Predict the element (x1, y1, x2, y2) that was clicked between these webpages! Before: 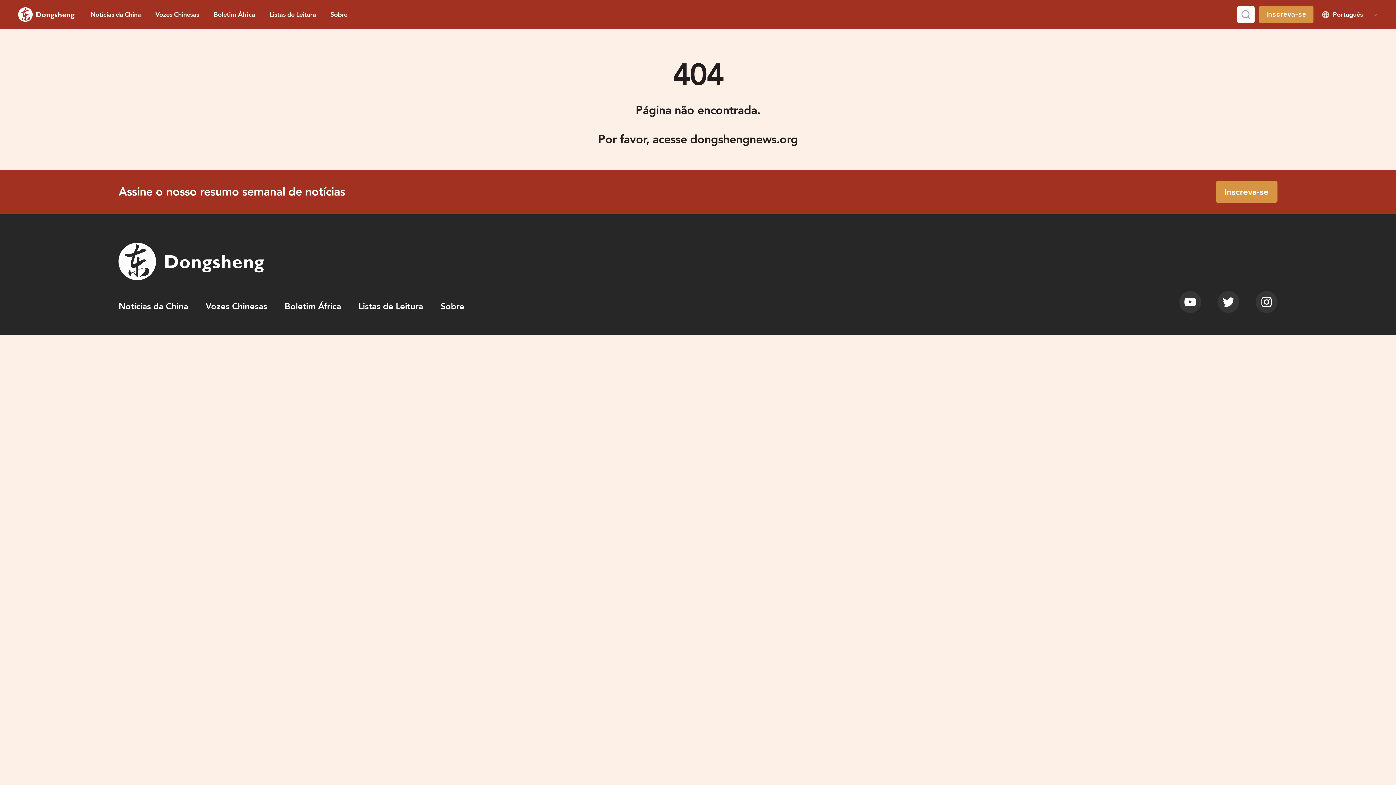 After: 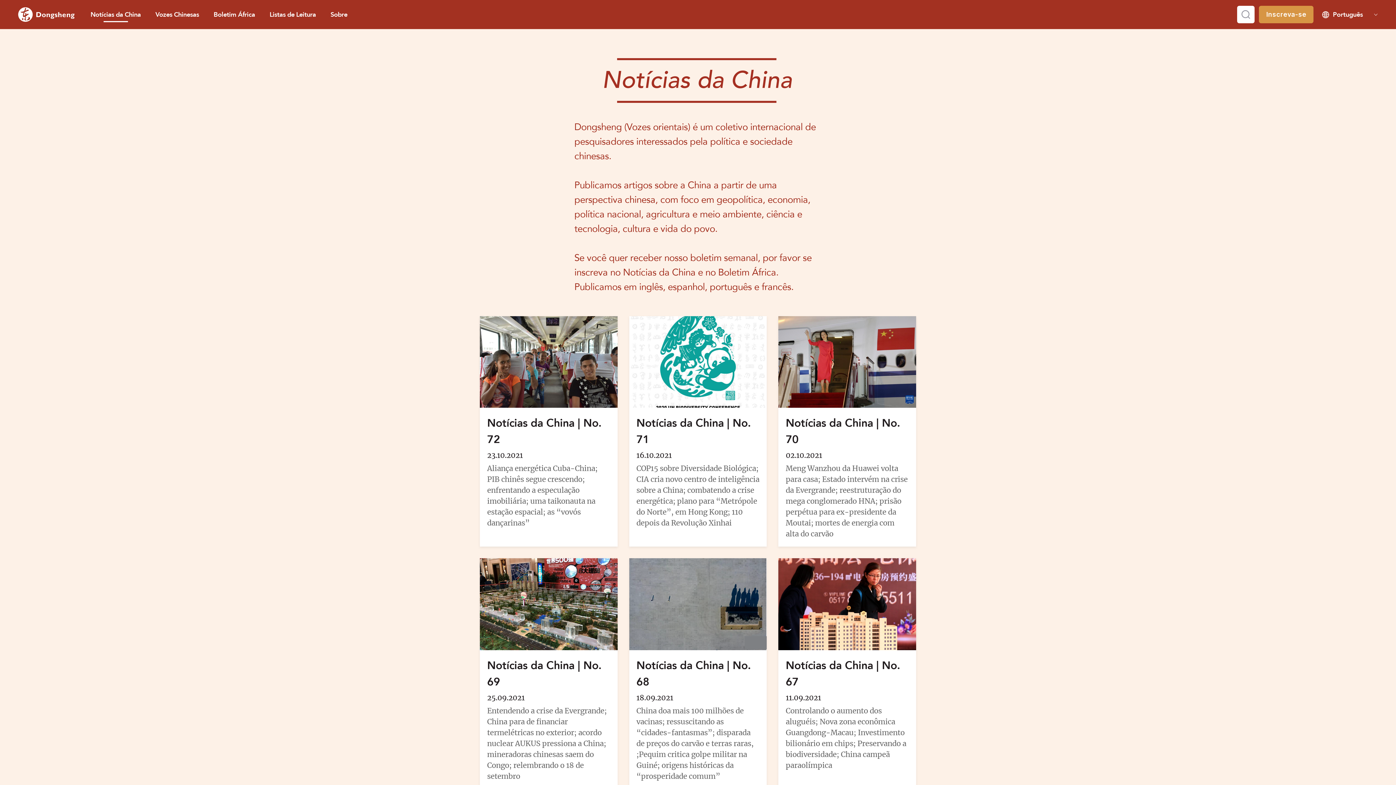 Action: bbox: (90, 3, 140, 25) label: Notícias da China